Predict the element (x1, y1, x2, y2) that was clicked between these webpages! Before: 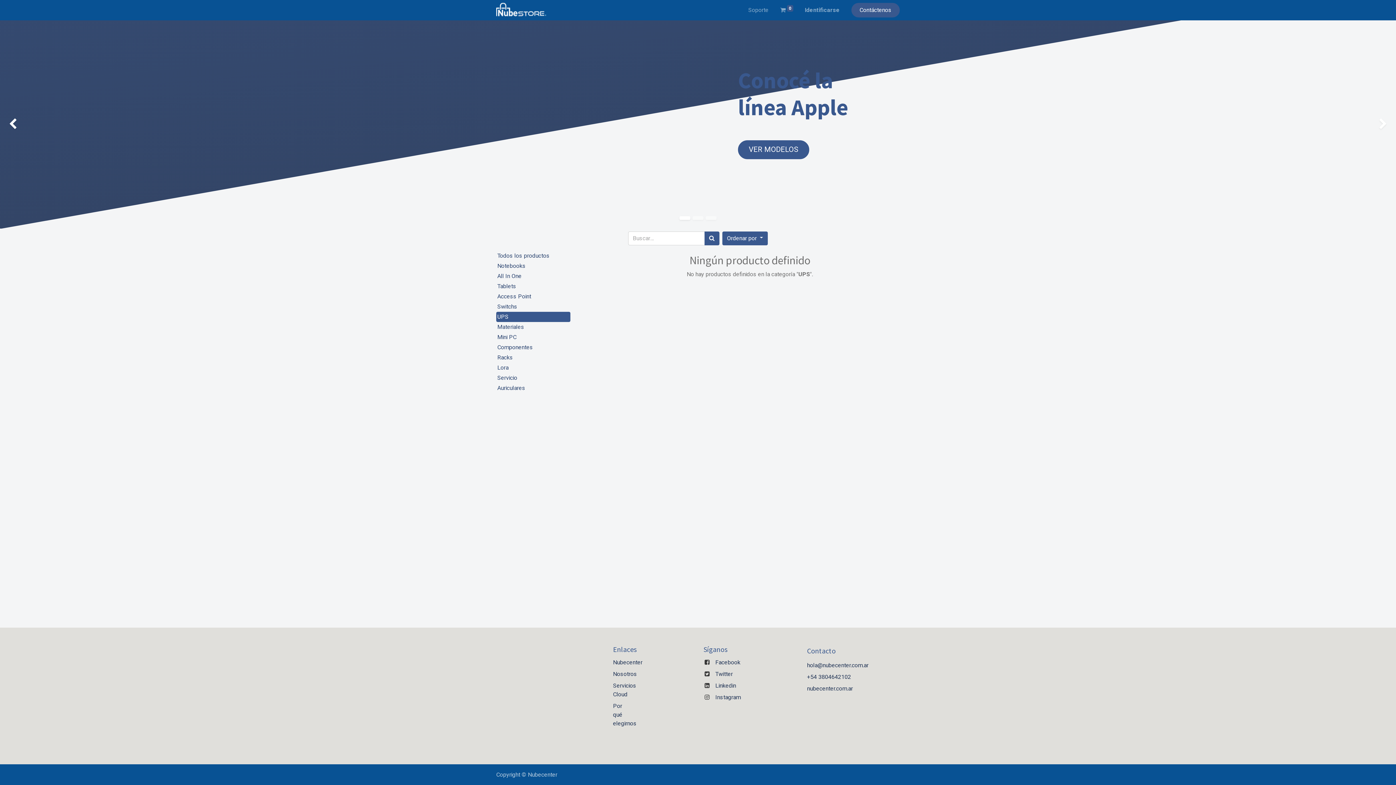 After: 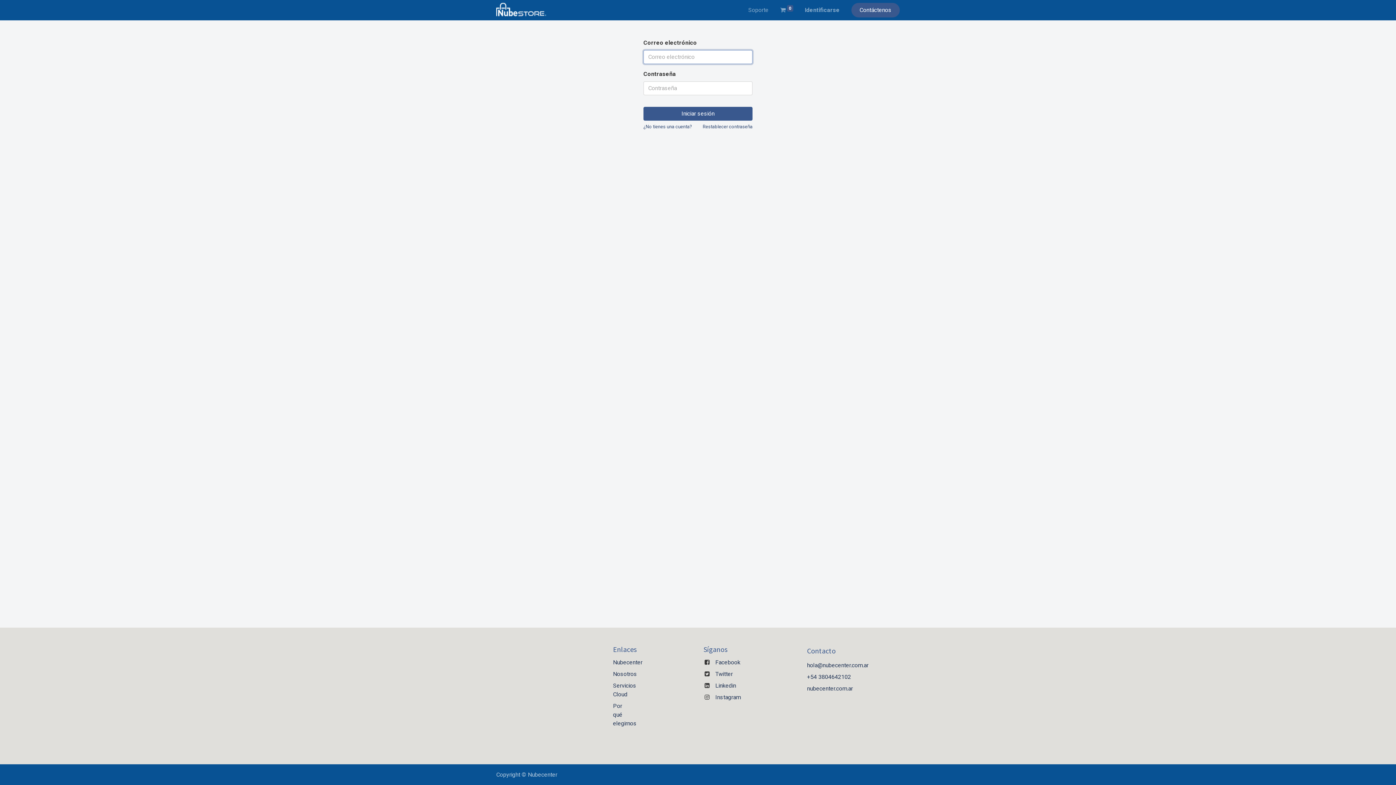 Action: label: Identificarse bbox: (802, 2, 842, 17)